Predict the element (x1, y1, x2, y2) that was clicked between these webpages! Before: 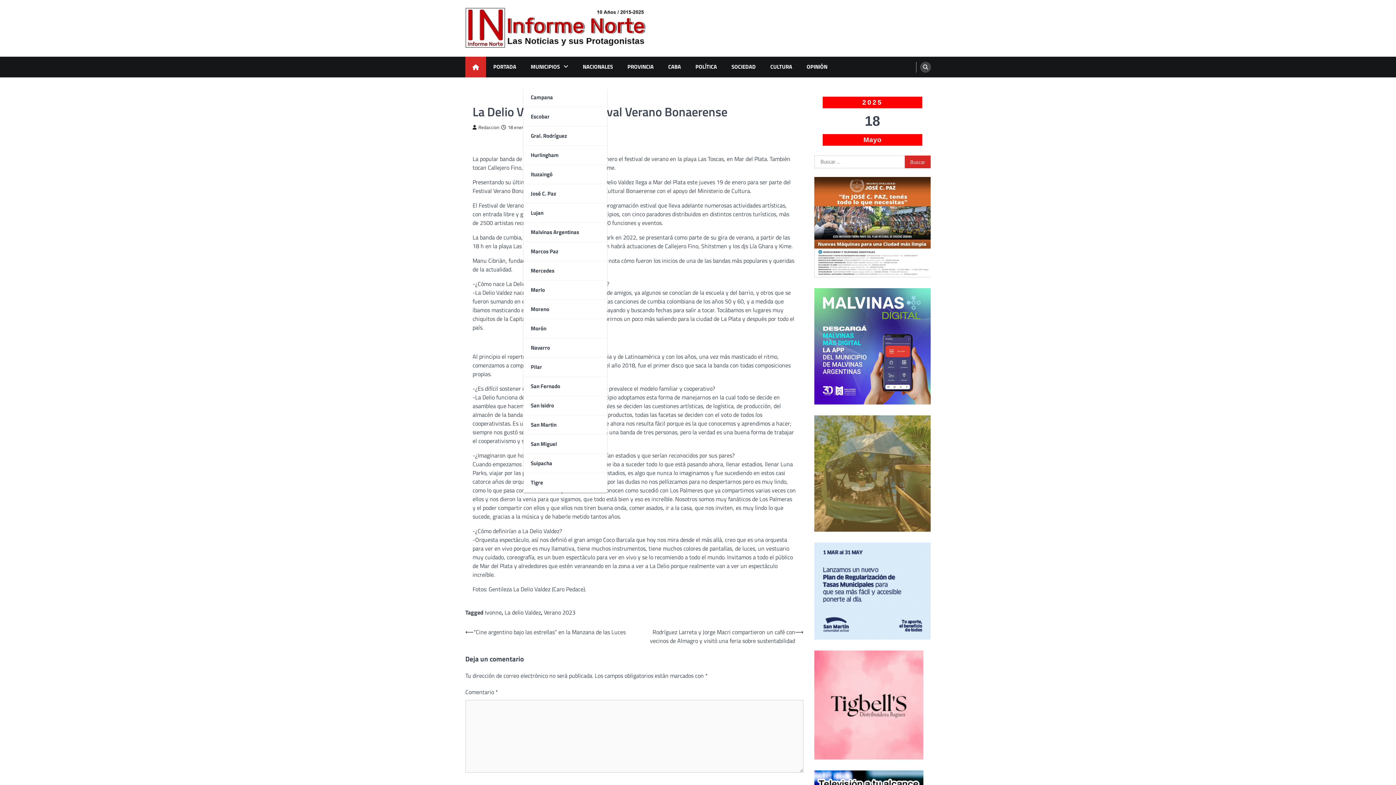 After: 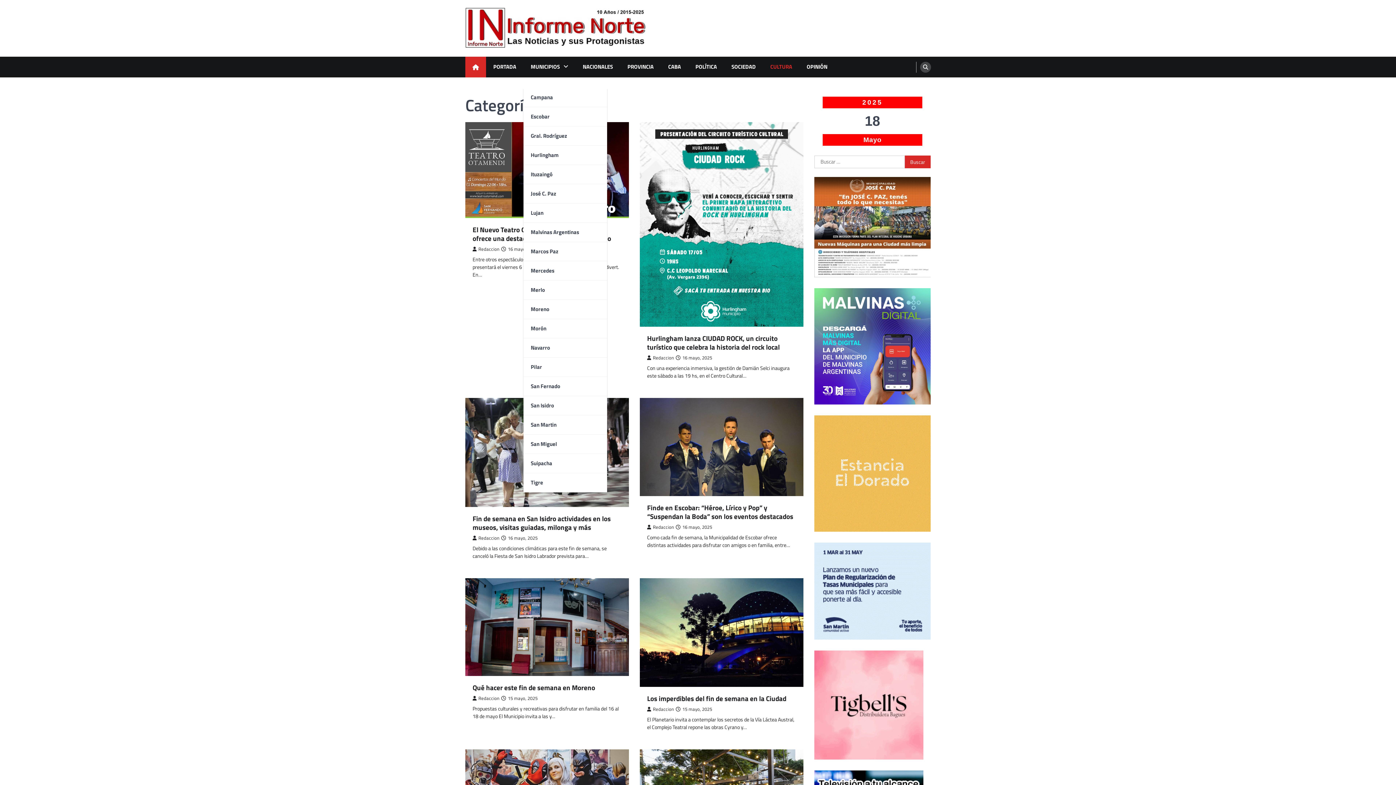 Action: bbox: (763, 56, 799, 77) label: CULTURA